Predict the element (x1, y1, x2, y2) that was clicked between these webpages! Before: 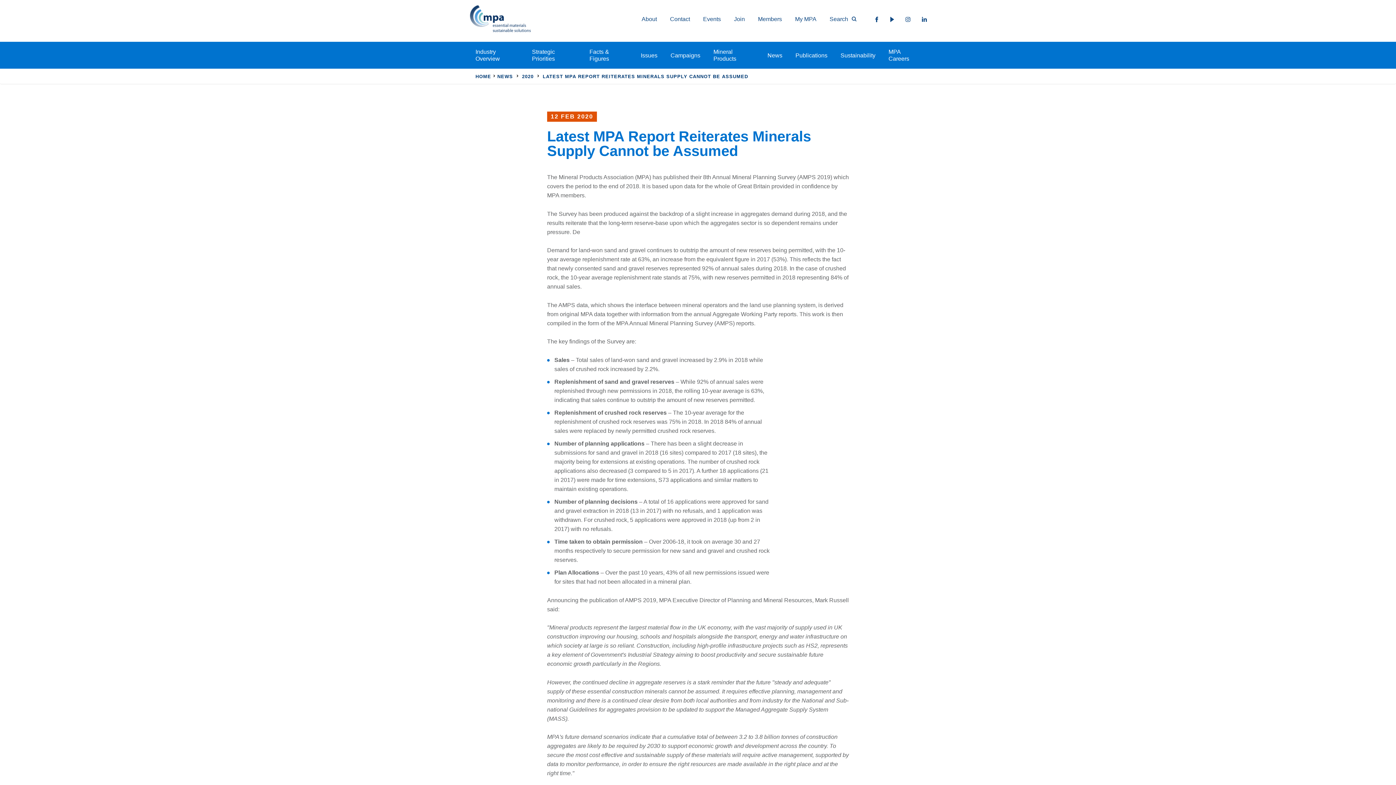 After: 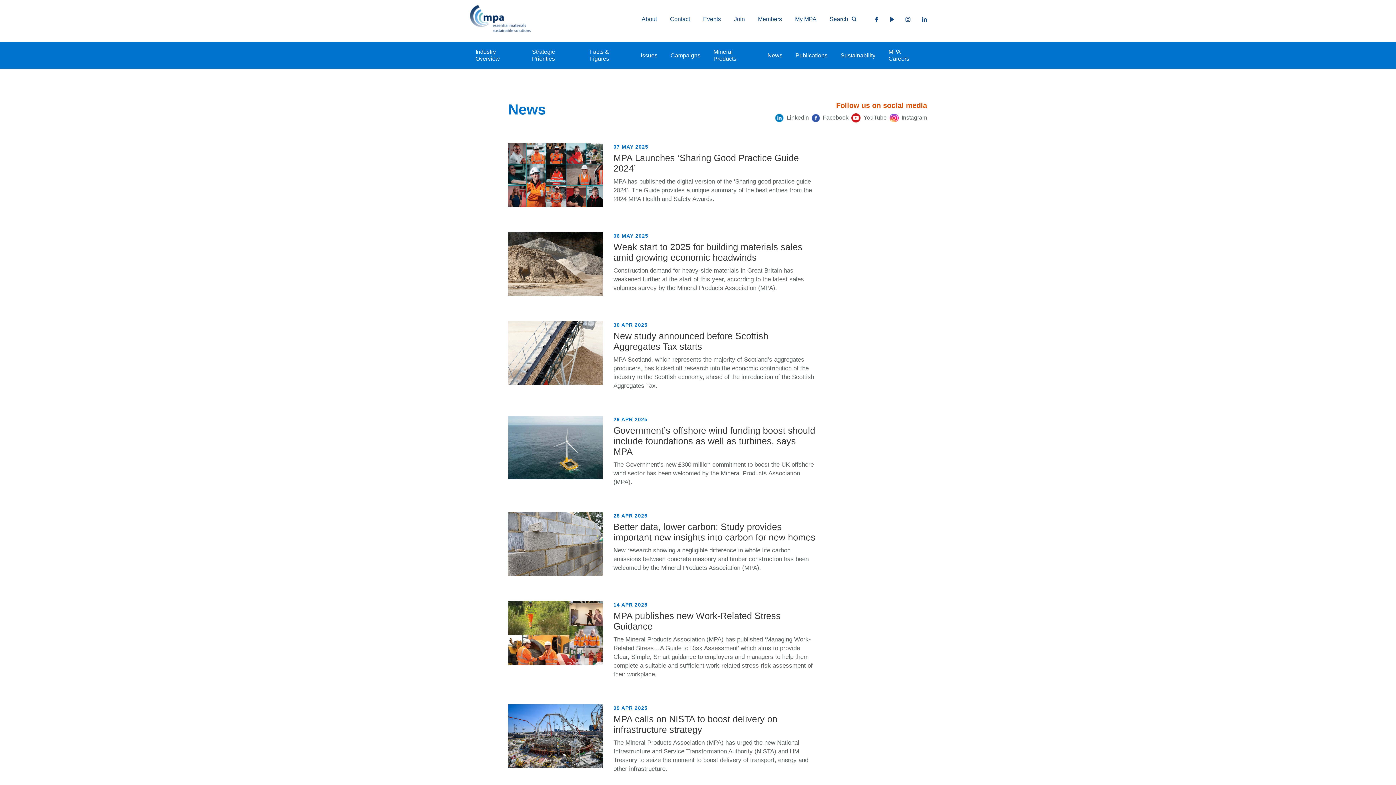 Action: bbox: (761, 41, 789, 68) label: News